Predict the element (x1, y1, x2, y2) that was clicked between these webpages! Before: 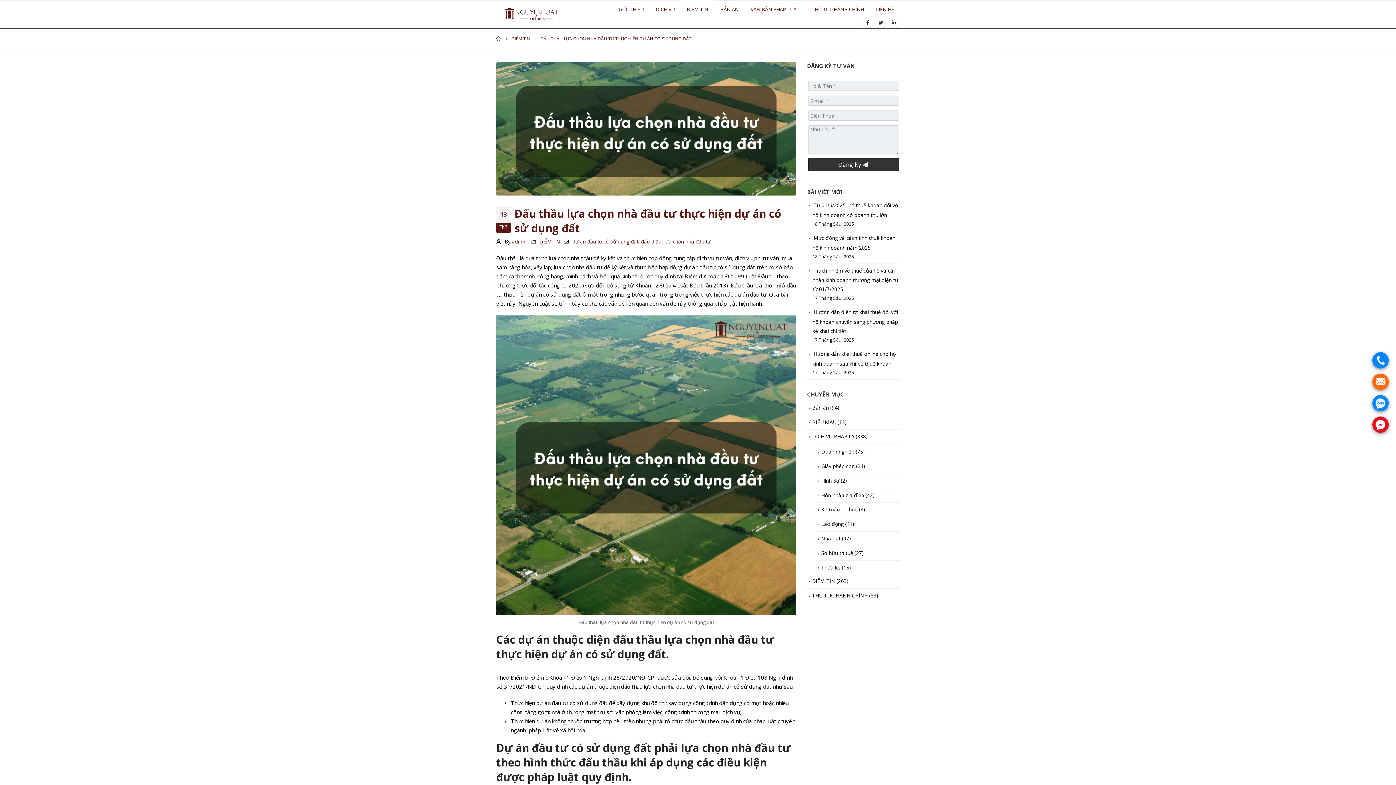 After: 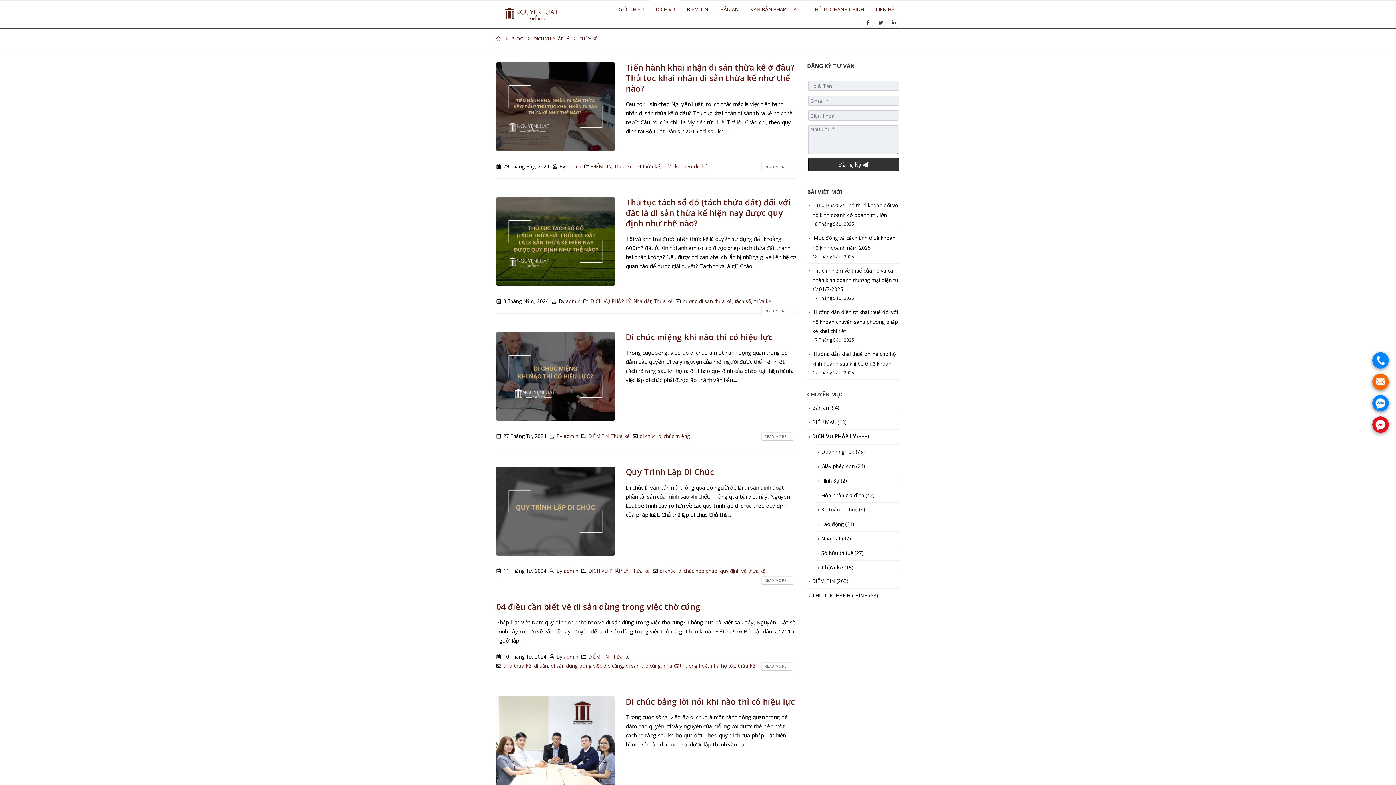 Action: bbox: (821, 564, 840, 571) label: Thừa kế